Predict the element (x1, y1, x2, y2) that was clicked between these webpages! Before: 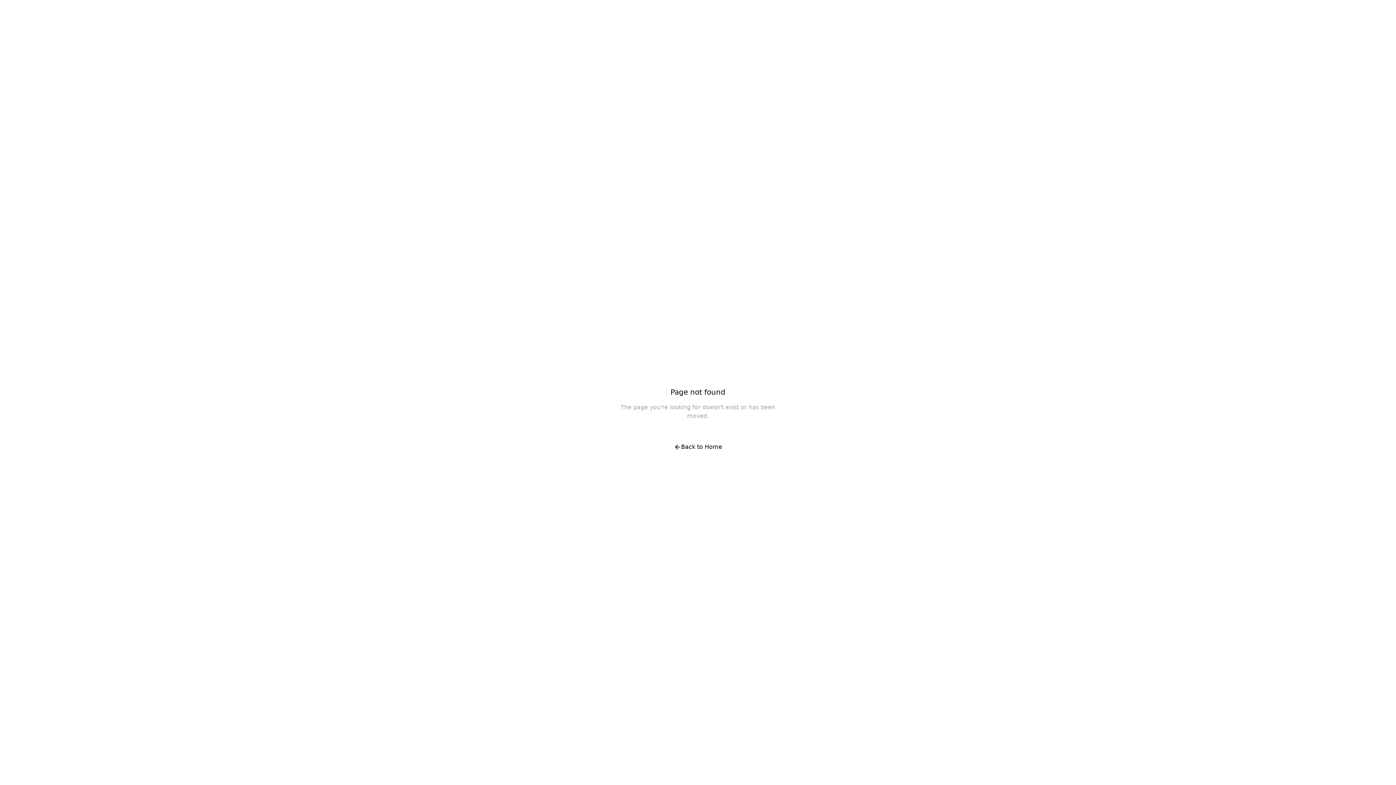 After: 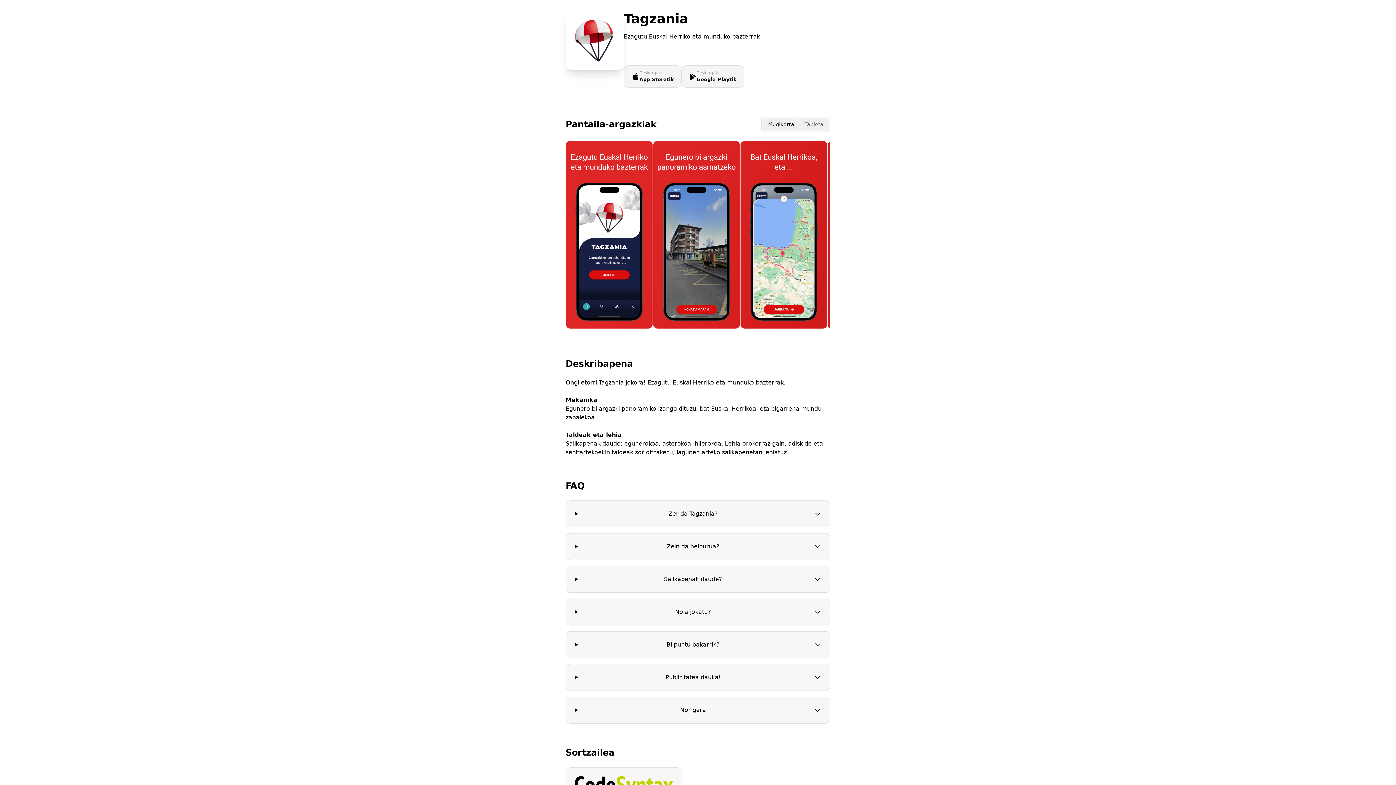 Action: label: Back to Home bbox: (666, 438, 730, 456)